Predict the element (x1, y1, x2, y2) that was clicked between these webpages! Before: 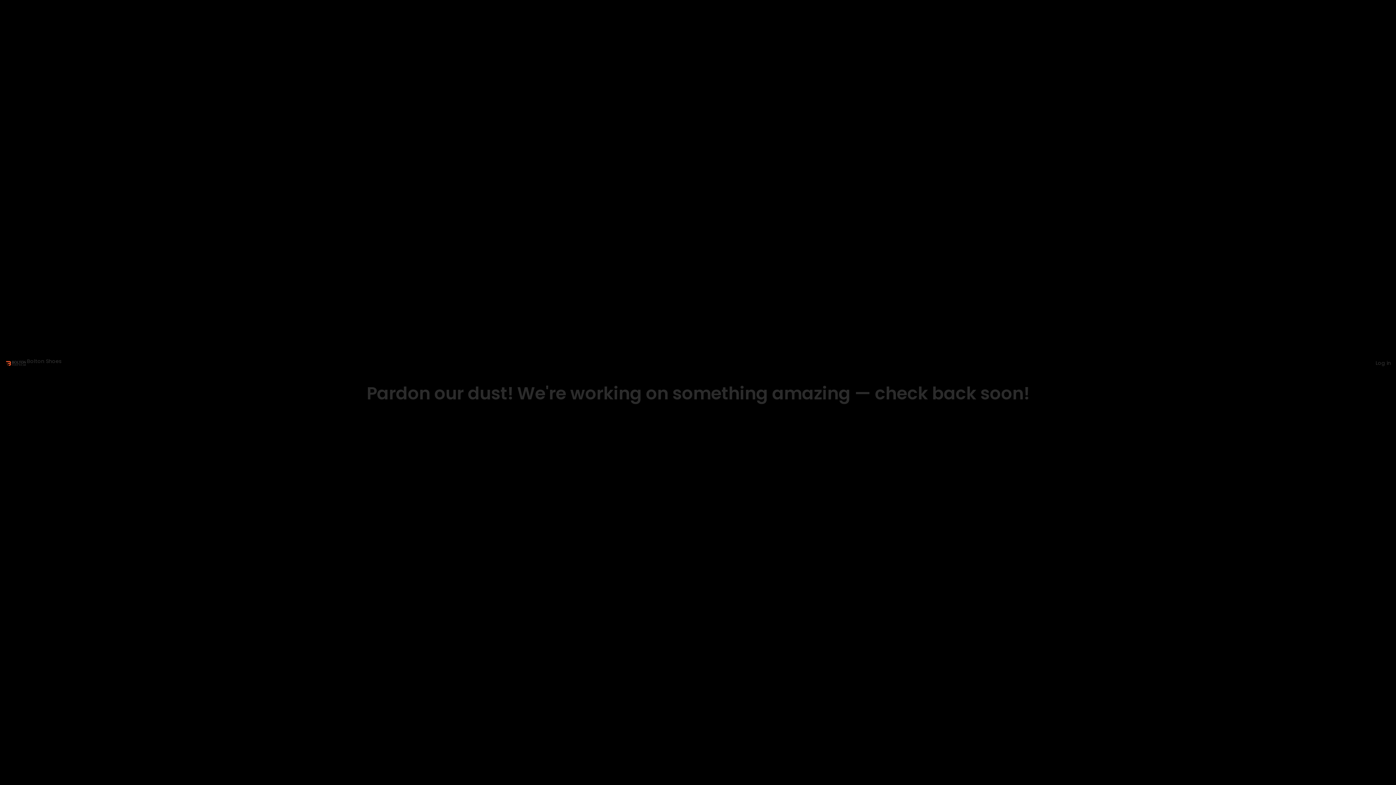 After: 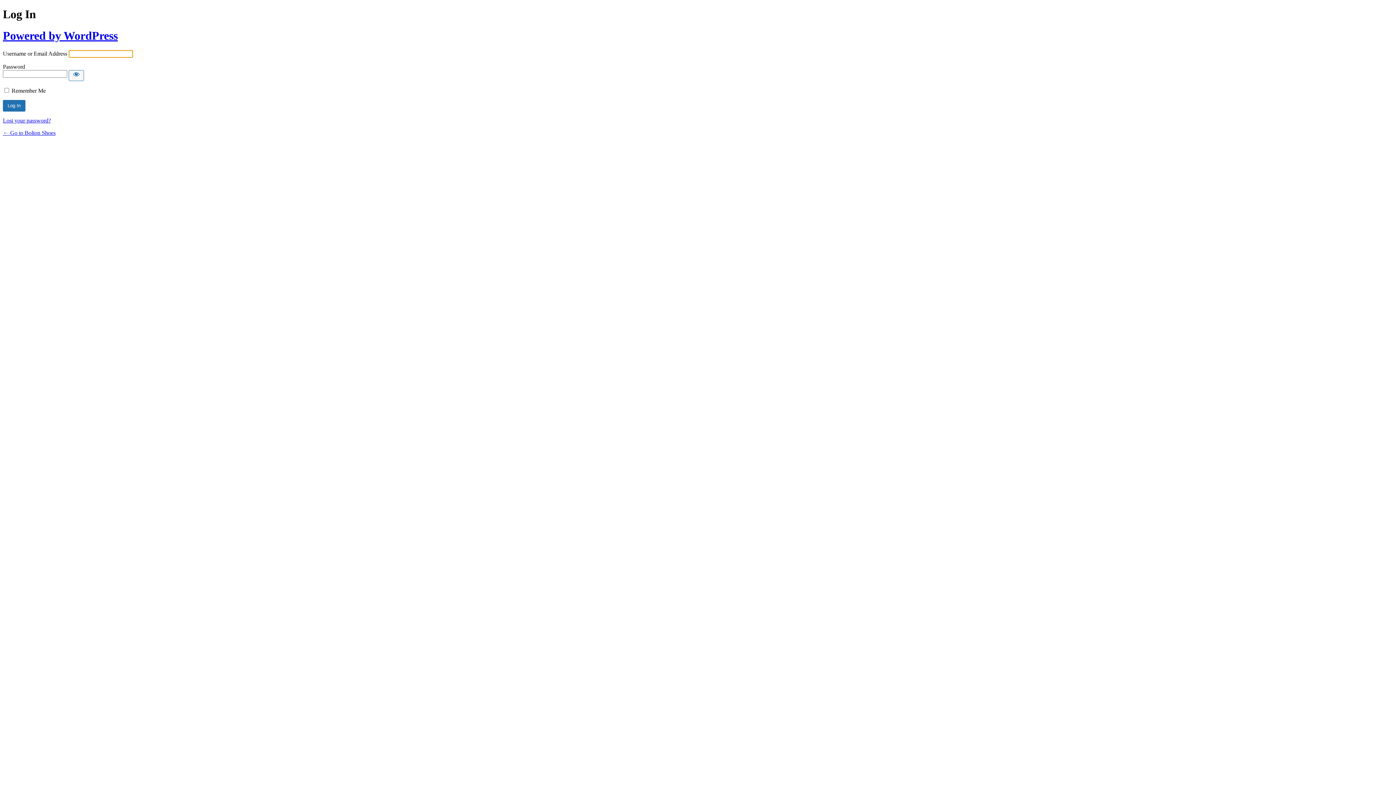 Action: label: Log in bbox: (1376, 359, 1391, 366)